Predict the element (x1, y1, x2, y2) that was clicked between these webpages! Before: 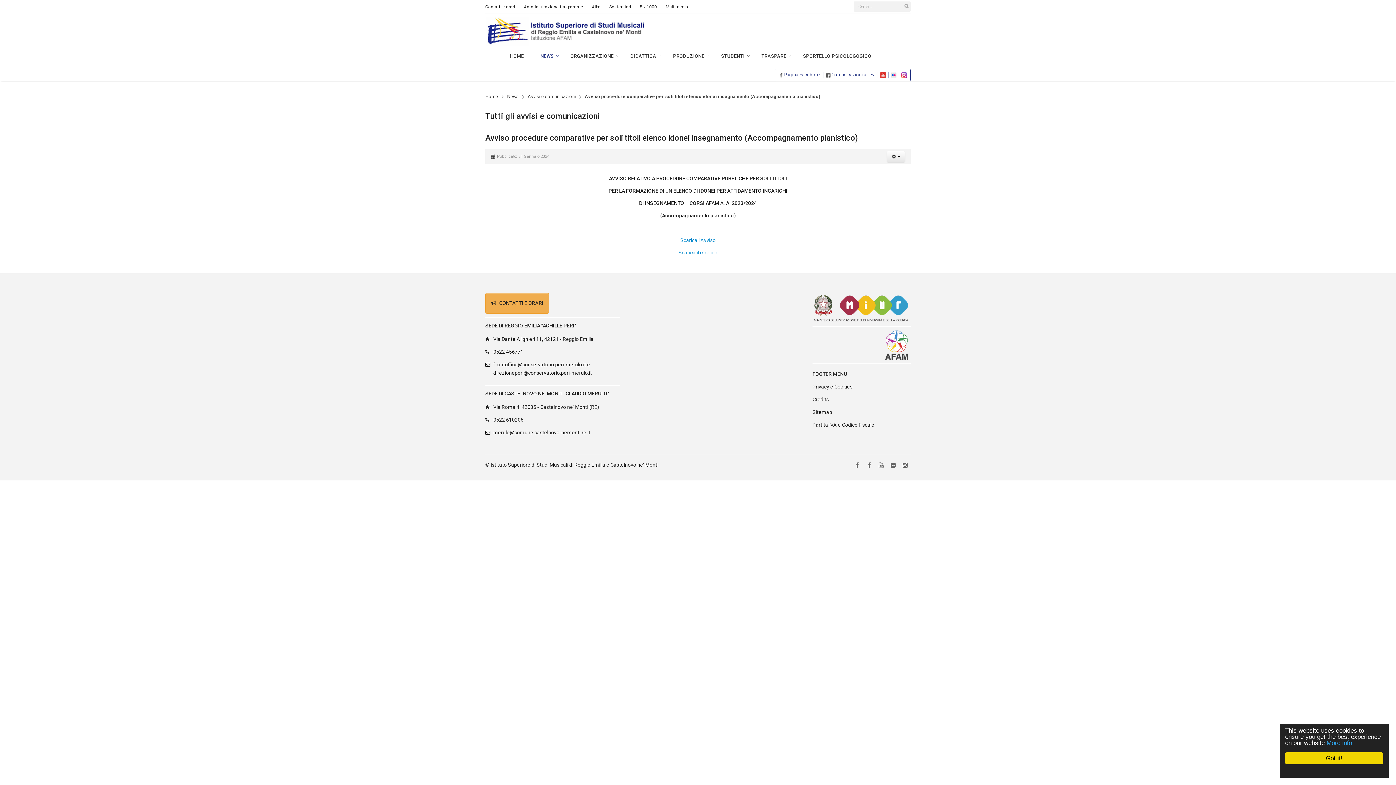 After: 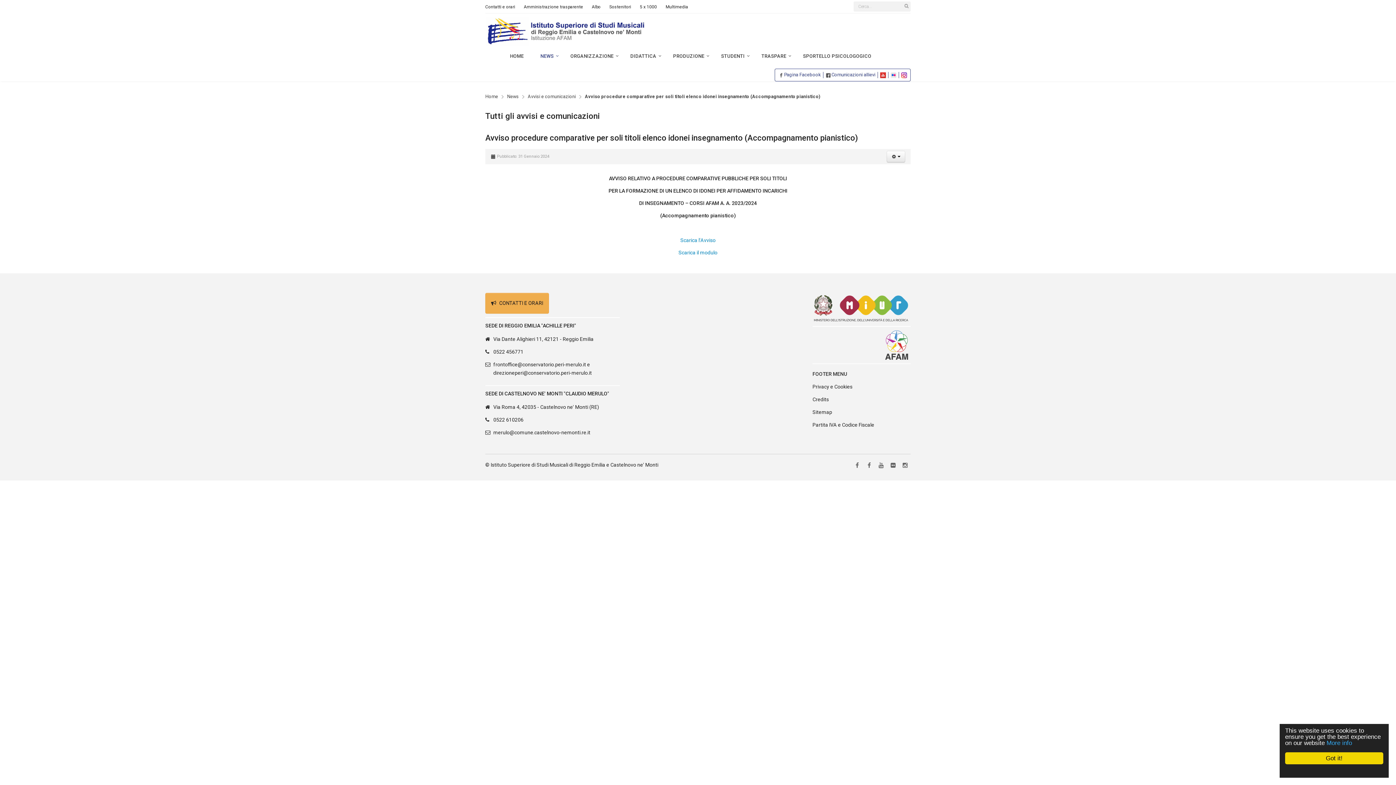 Action: bbox: (812, 304, 910, 310)